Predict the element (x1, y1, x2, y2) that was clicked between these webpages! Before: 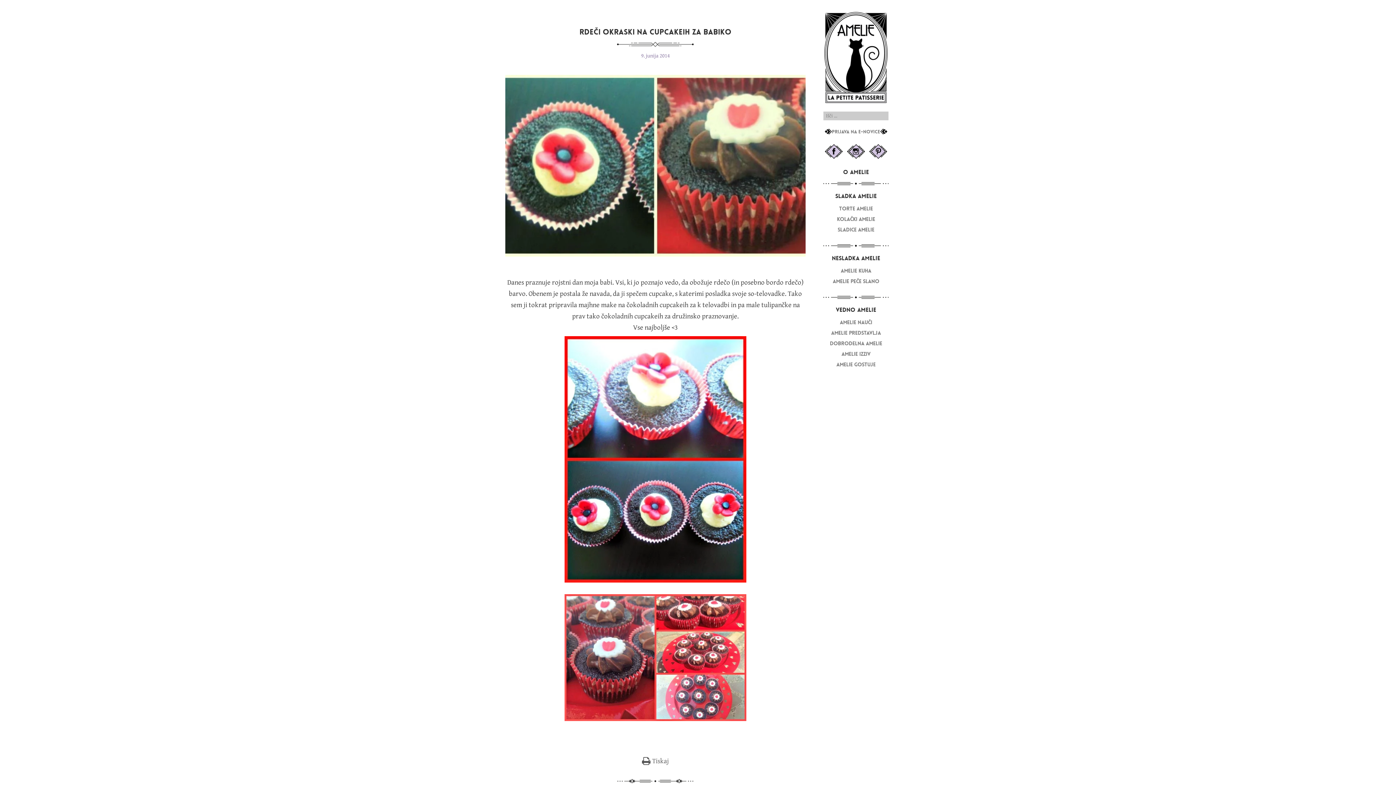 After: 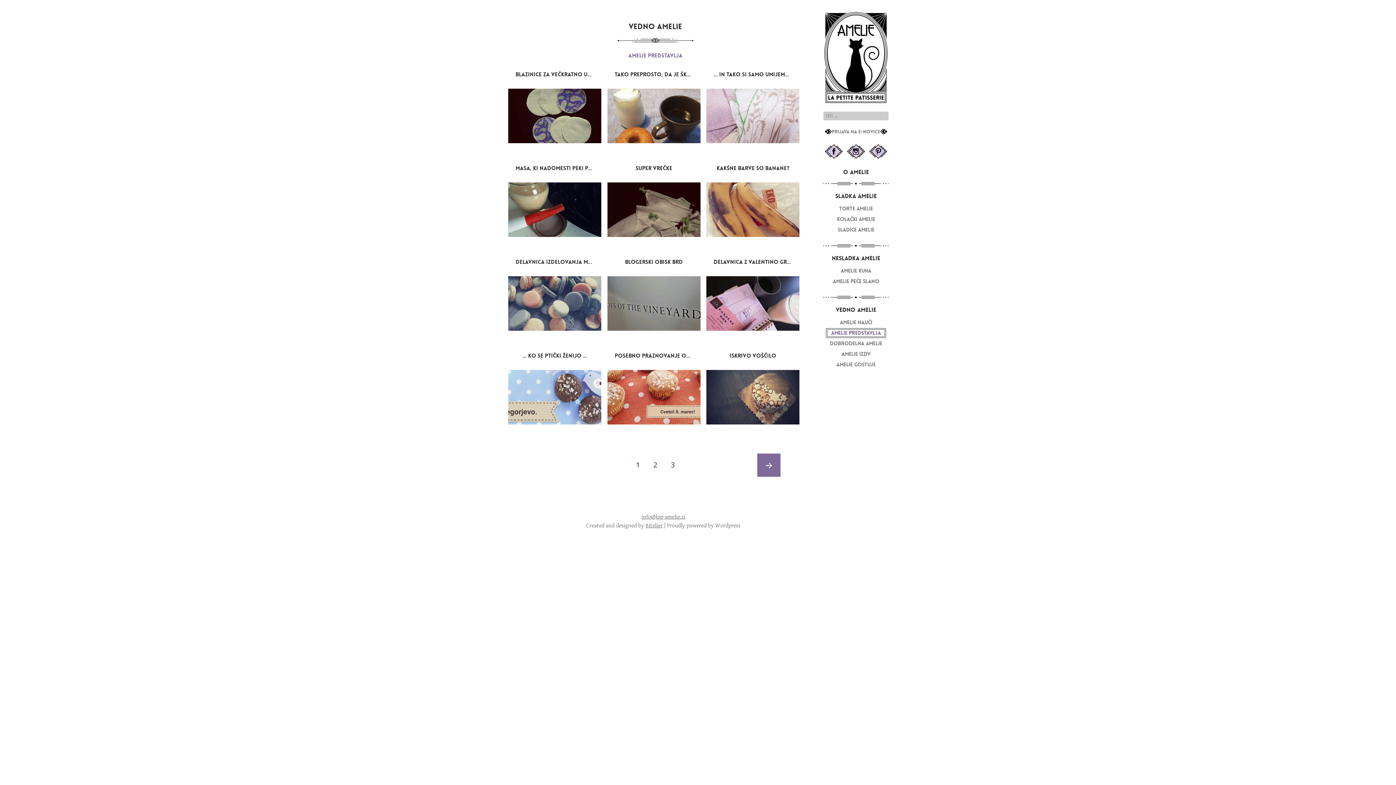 Action: bbox: (831, 329, 881, 336) label: AMELIE PREDSTAVLJA